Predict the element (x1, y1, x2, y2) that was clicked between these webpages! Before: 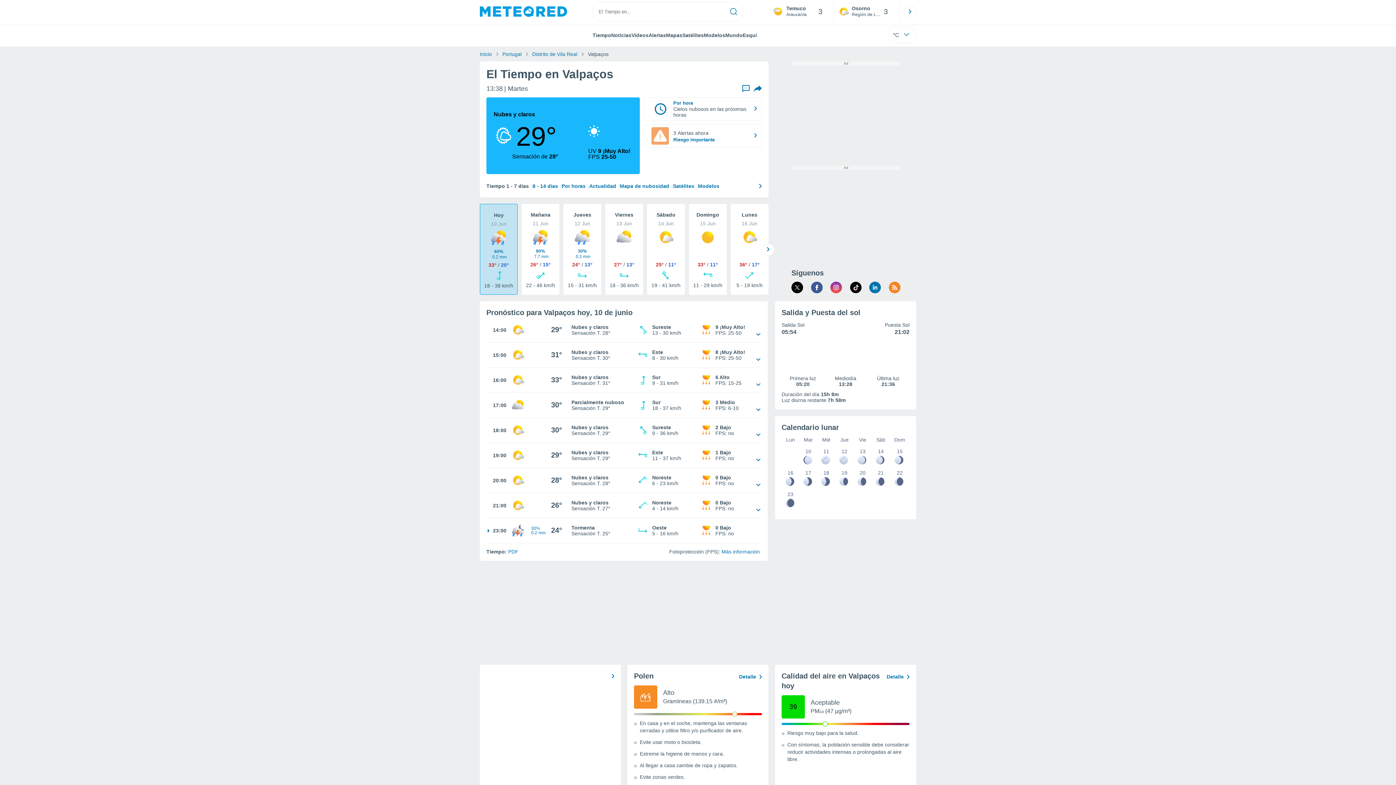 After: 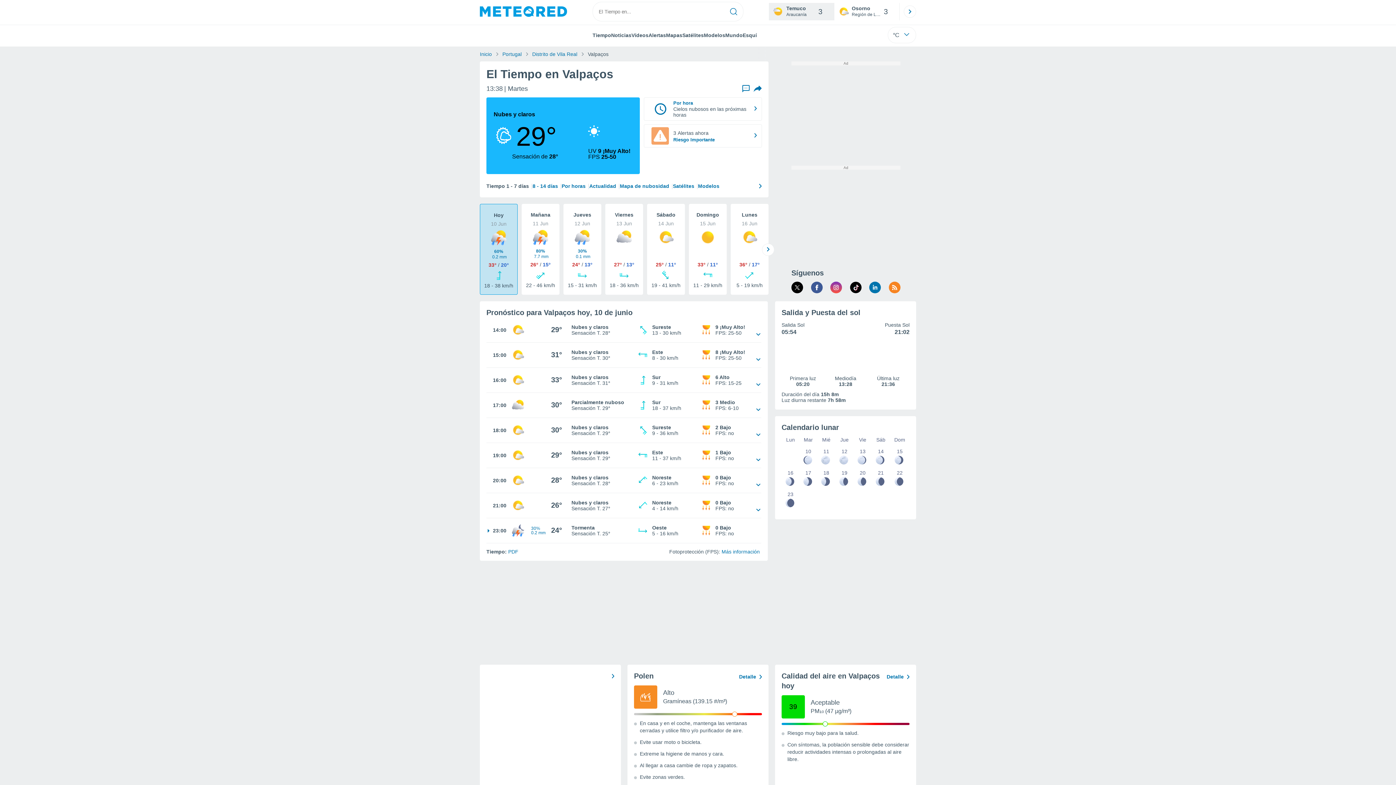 Action: bbox: (769, 2, 834, 20) label: Temuco
Araucanía
3